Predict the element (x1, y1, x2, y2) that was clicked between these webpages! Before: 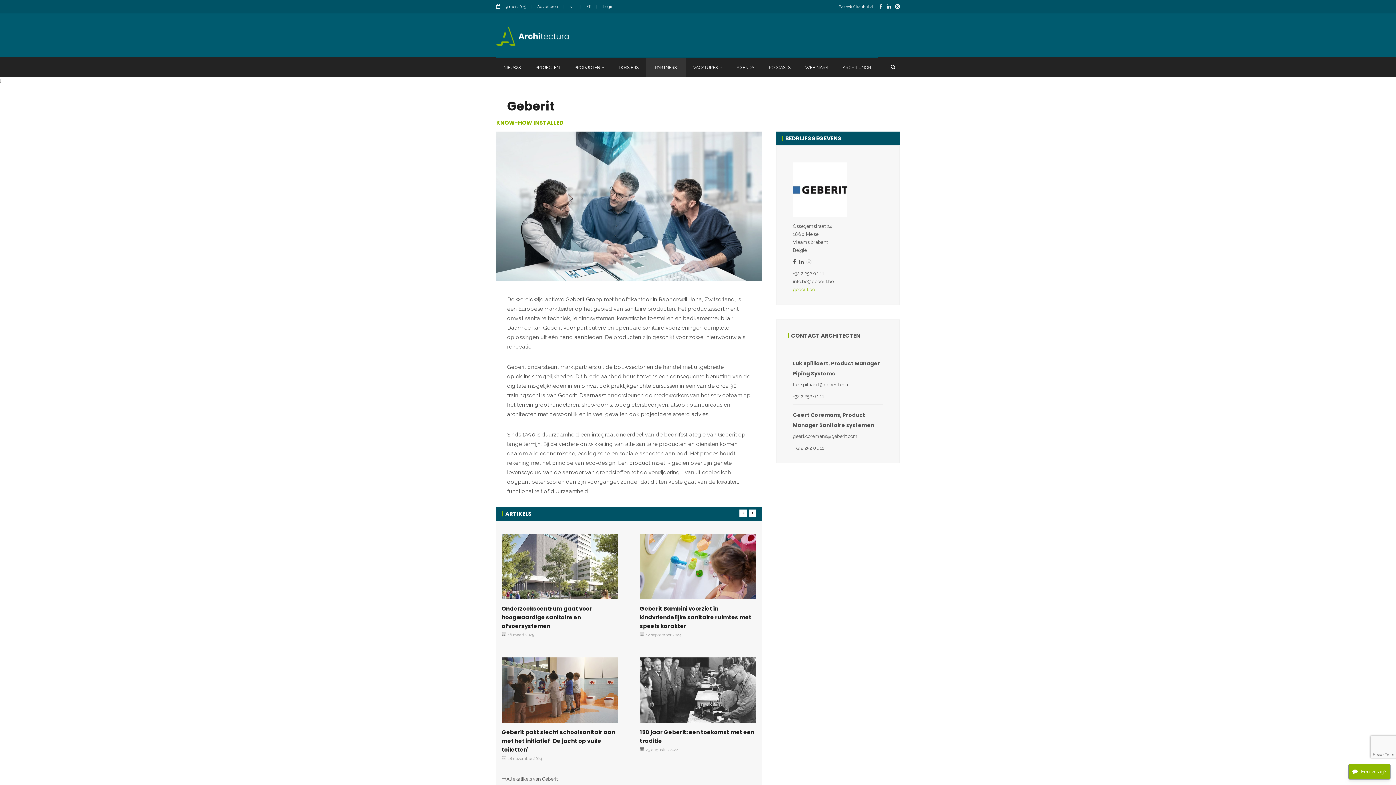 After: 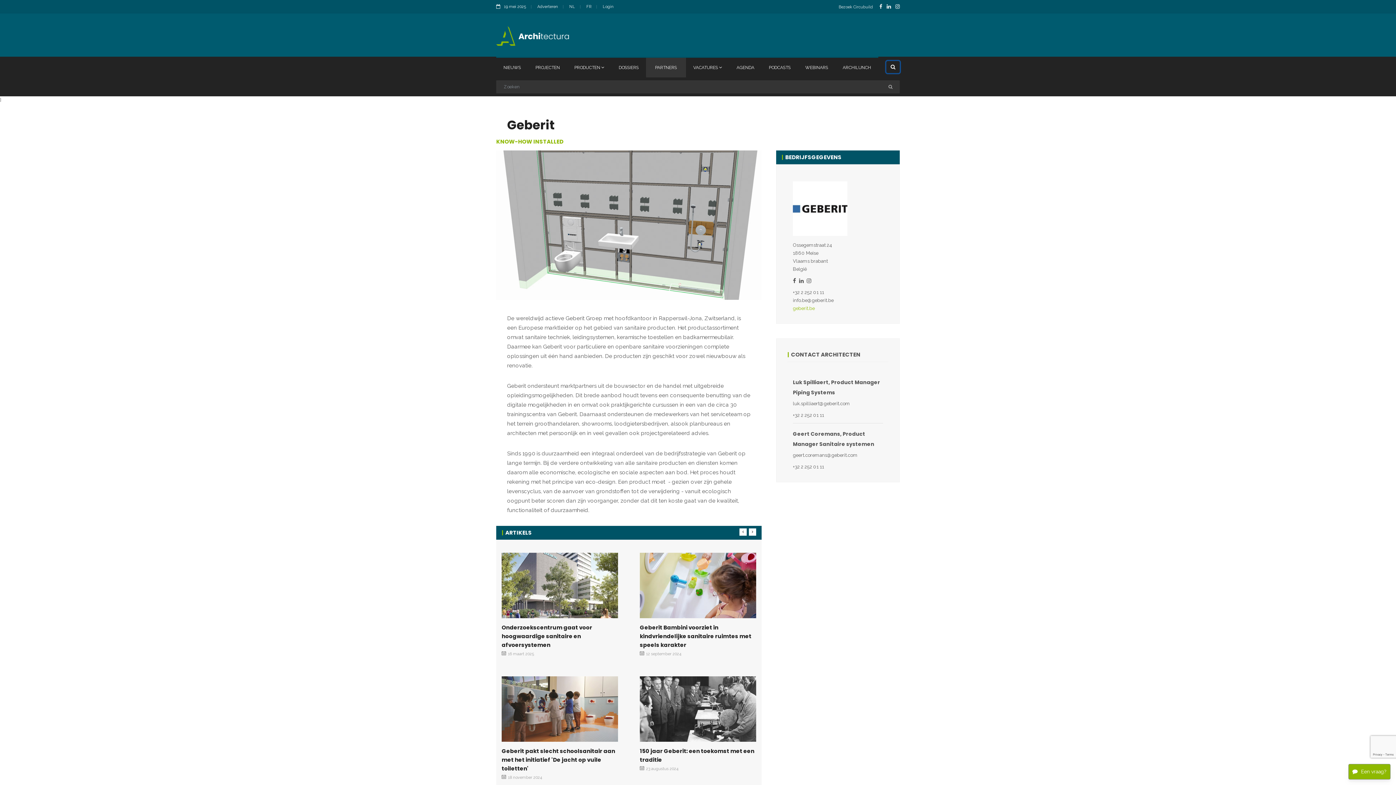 Action: bbox: (886, 61, 900, 73)